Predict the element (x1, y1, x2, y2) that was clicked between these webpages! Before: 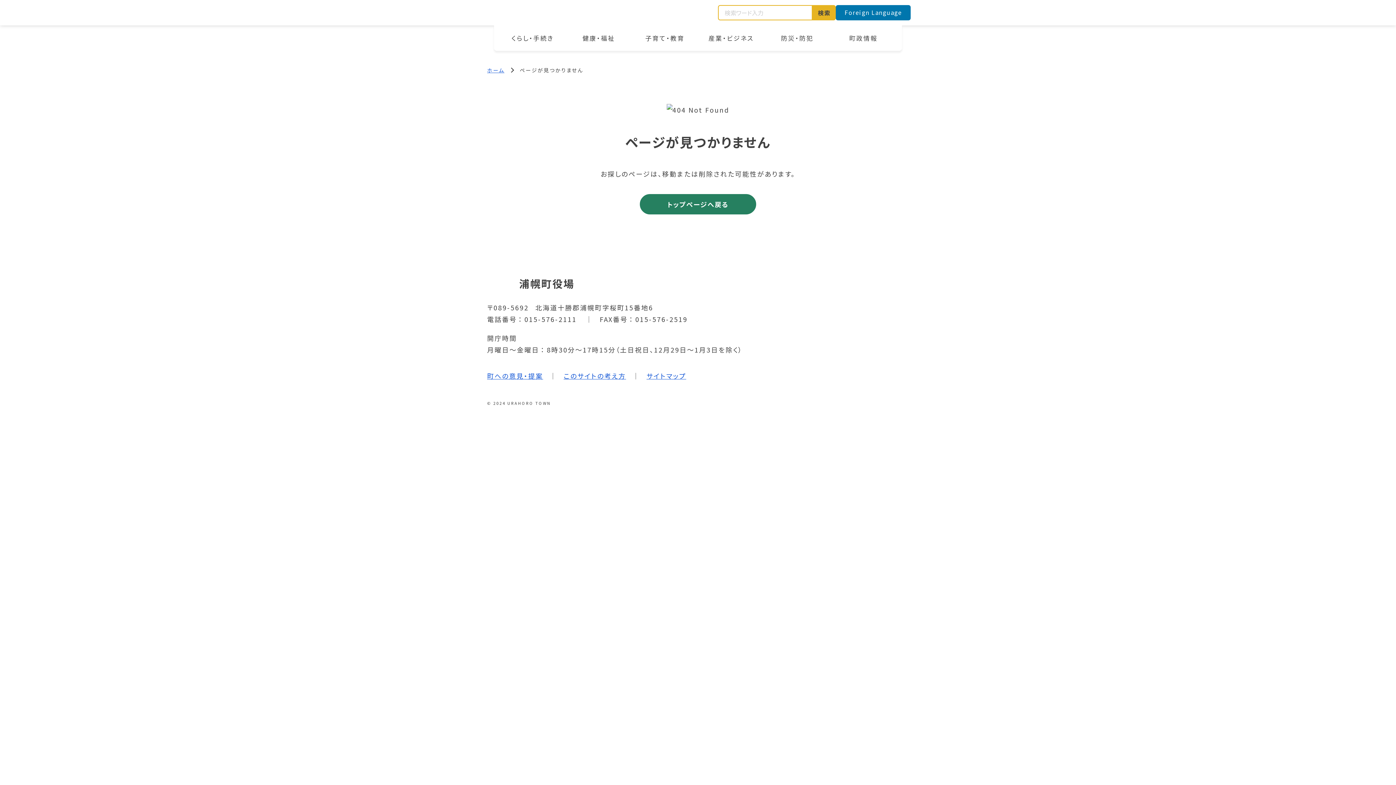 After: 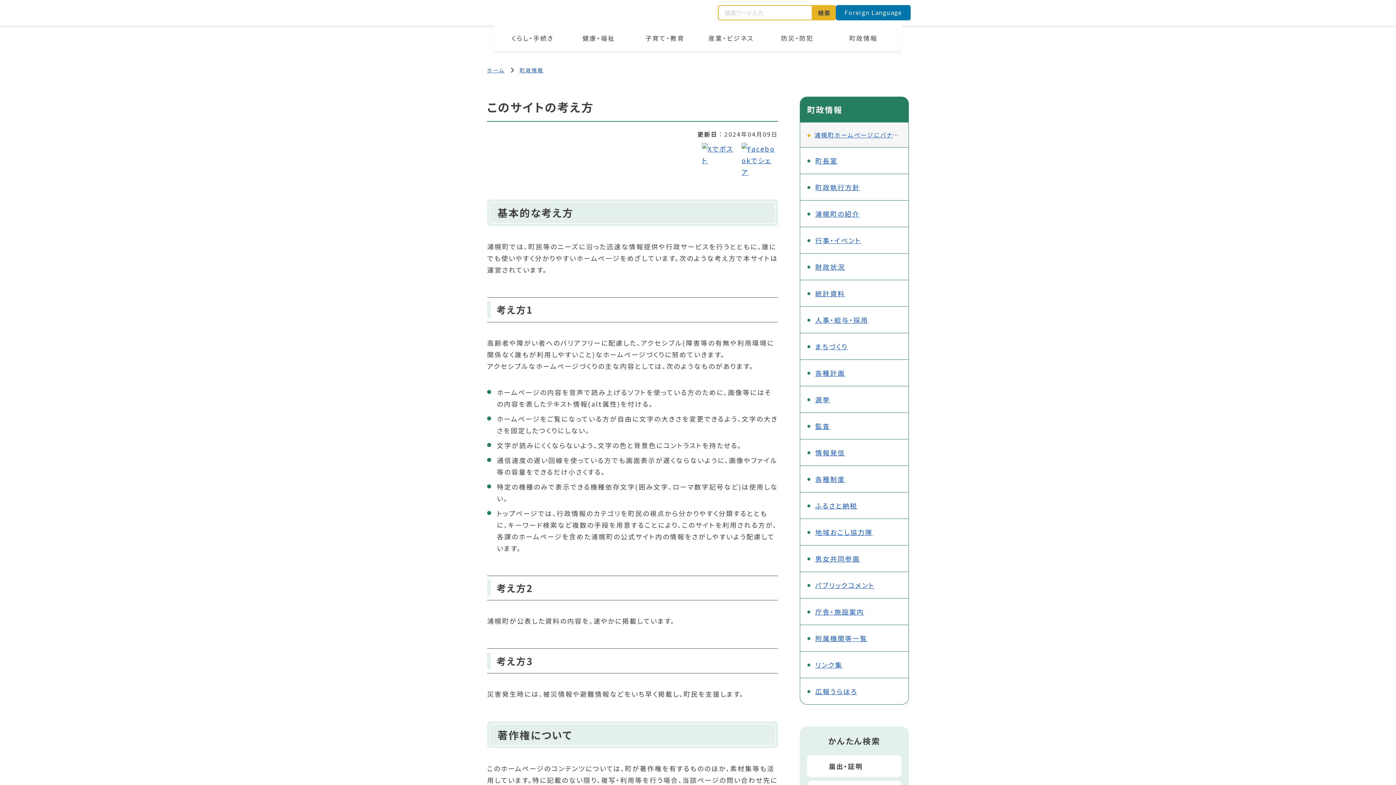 Action: bbox: (563, 371, 626, 380) label: このサイトの考え方